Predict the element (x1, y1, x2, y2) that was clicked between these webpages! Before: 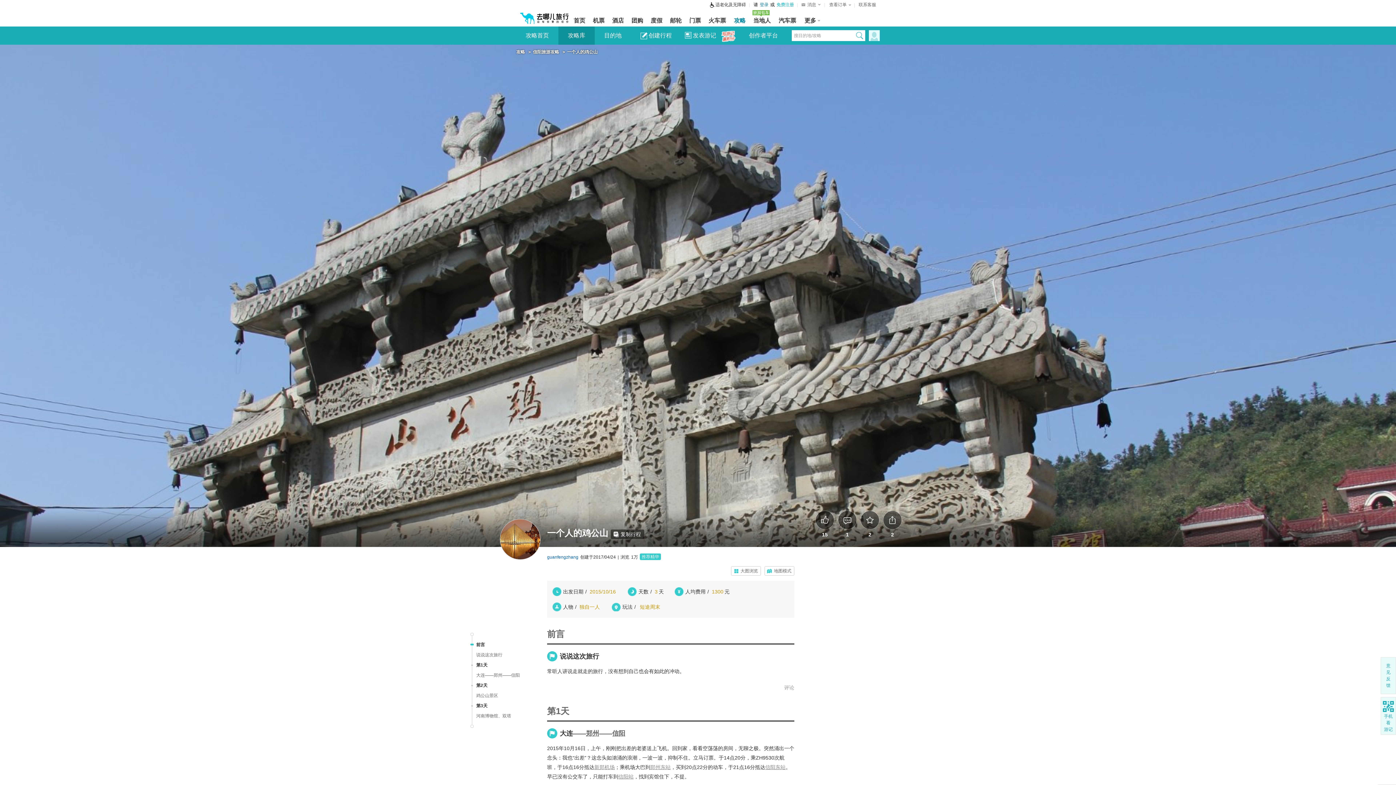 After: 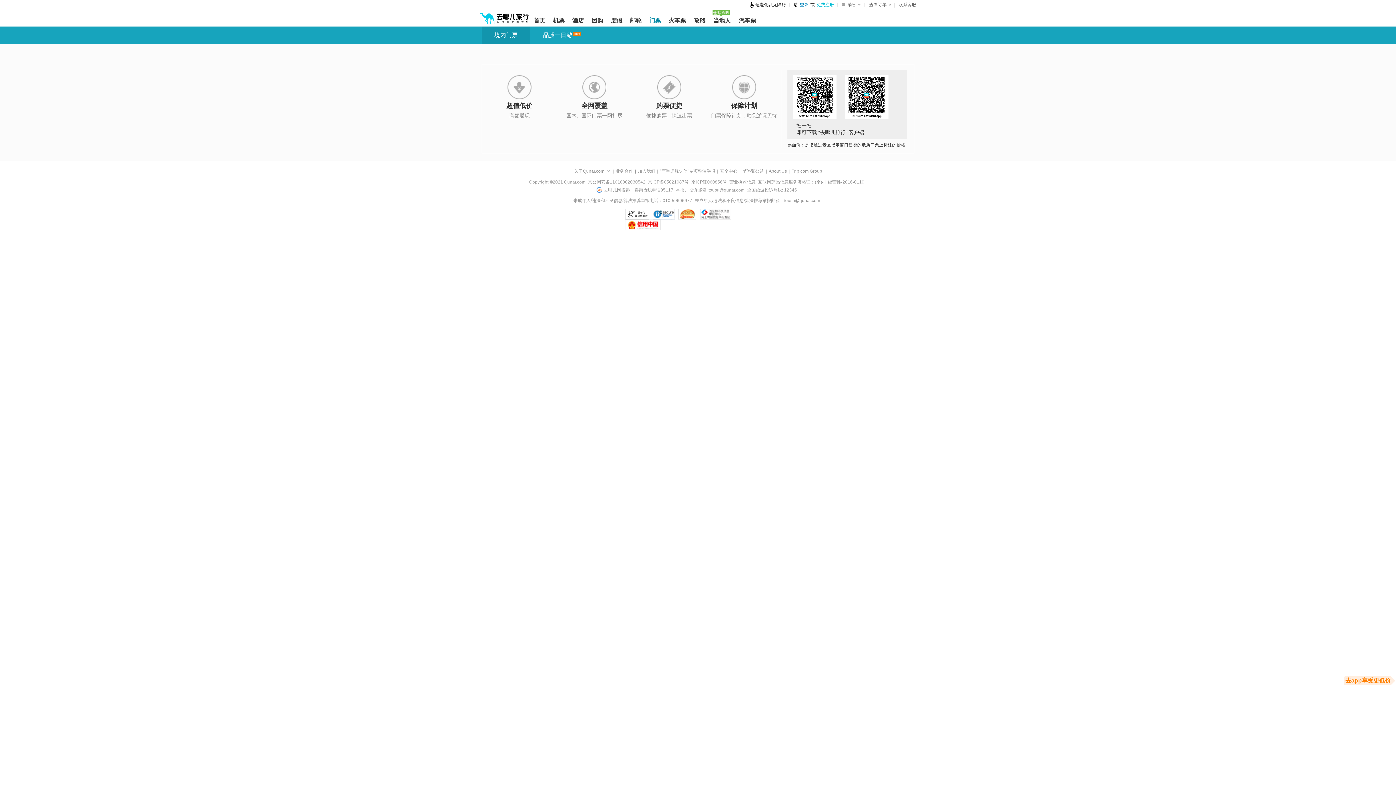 Action: label: 门票 bbox: (685, 13, 705, 26)